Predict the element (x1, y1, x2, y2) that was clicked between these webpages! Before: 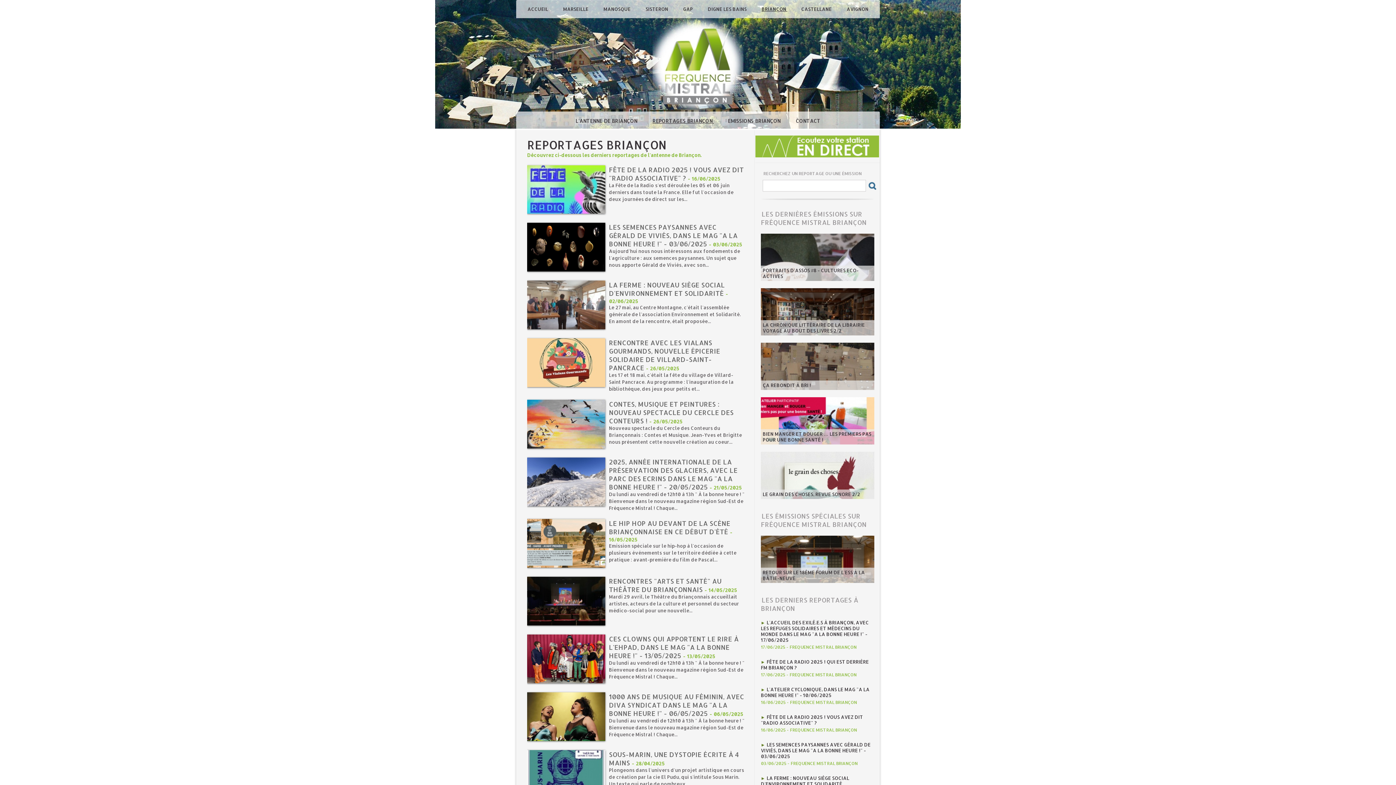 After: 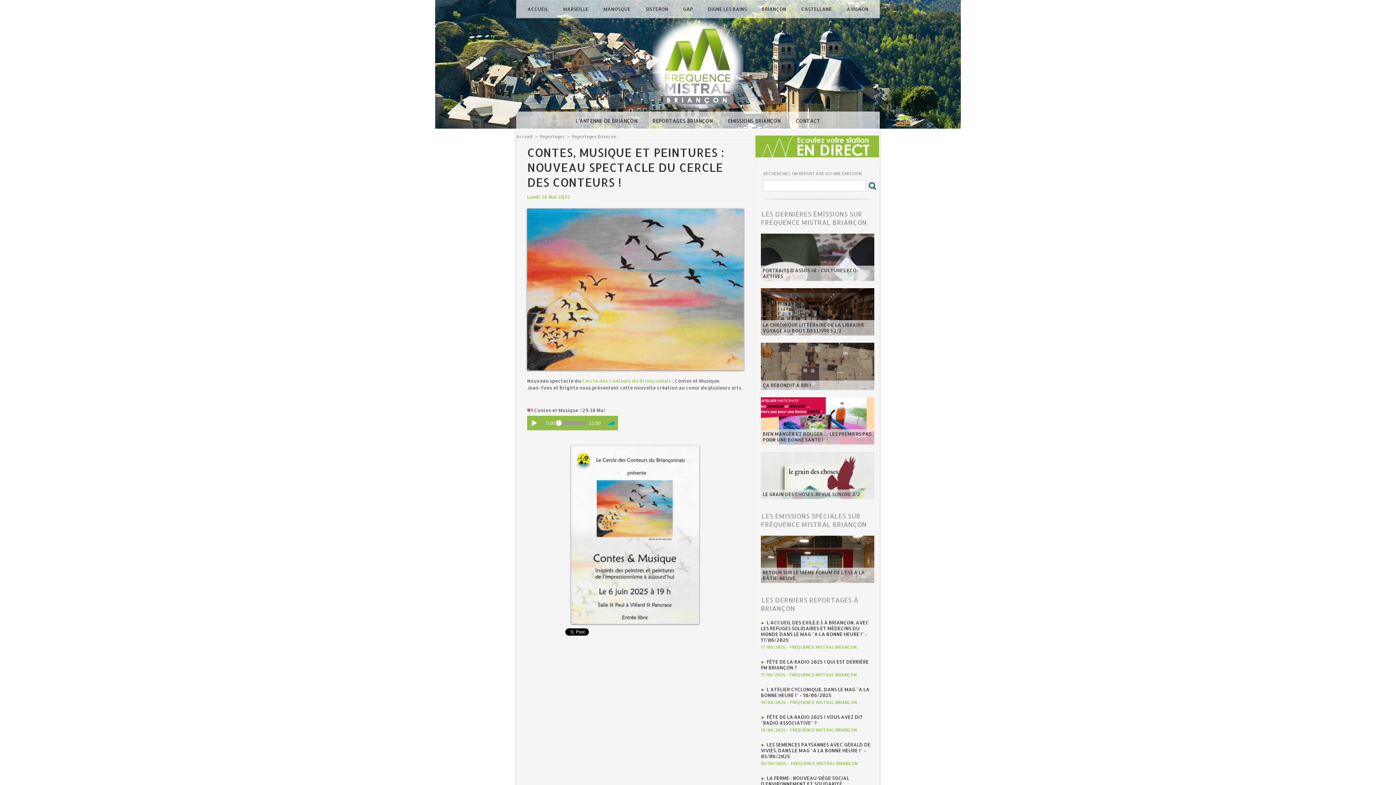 Action: bbox: (527, 400, 605, 404)